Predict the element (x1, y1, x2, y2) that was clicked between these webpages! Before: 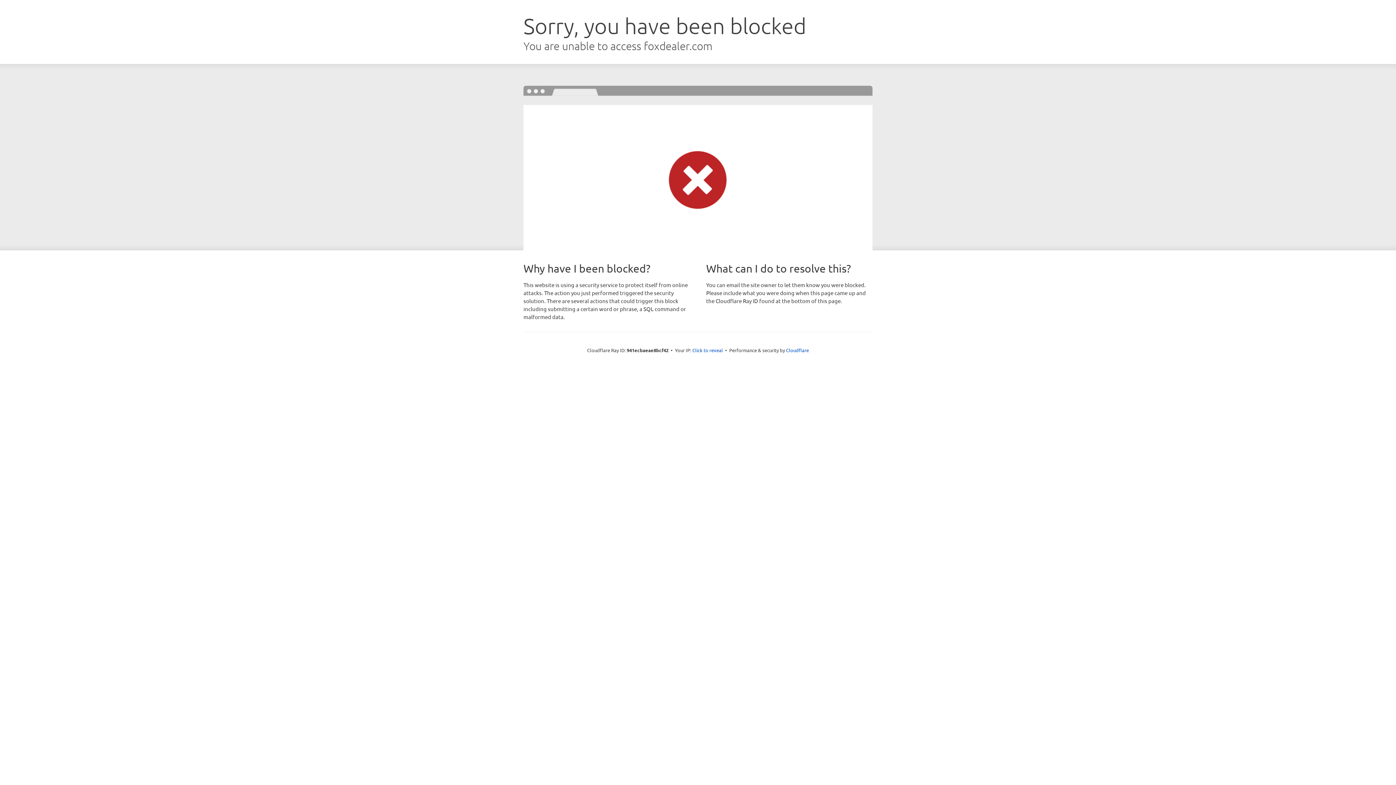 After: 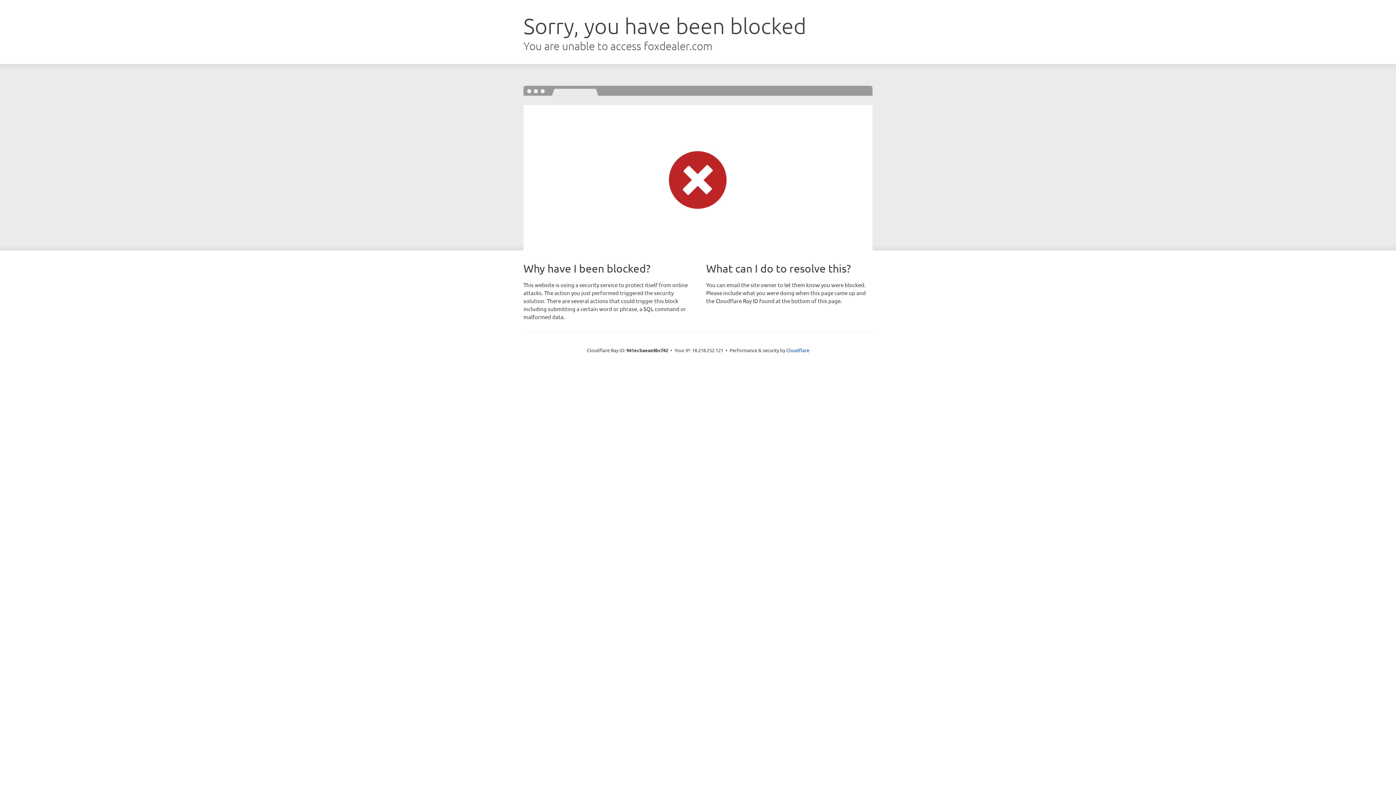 Action: label: Click to reveal bbox: (692, 346, 723, 353)